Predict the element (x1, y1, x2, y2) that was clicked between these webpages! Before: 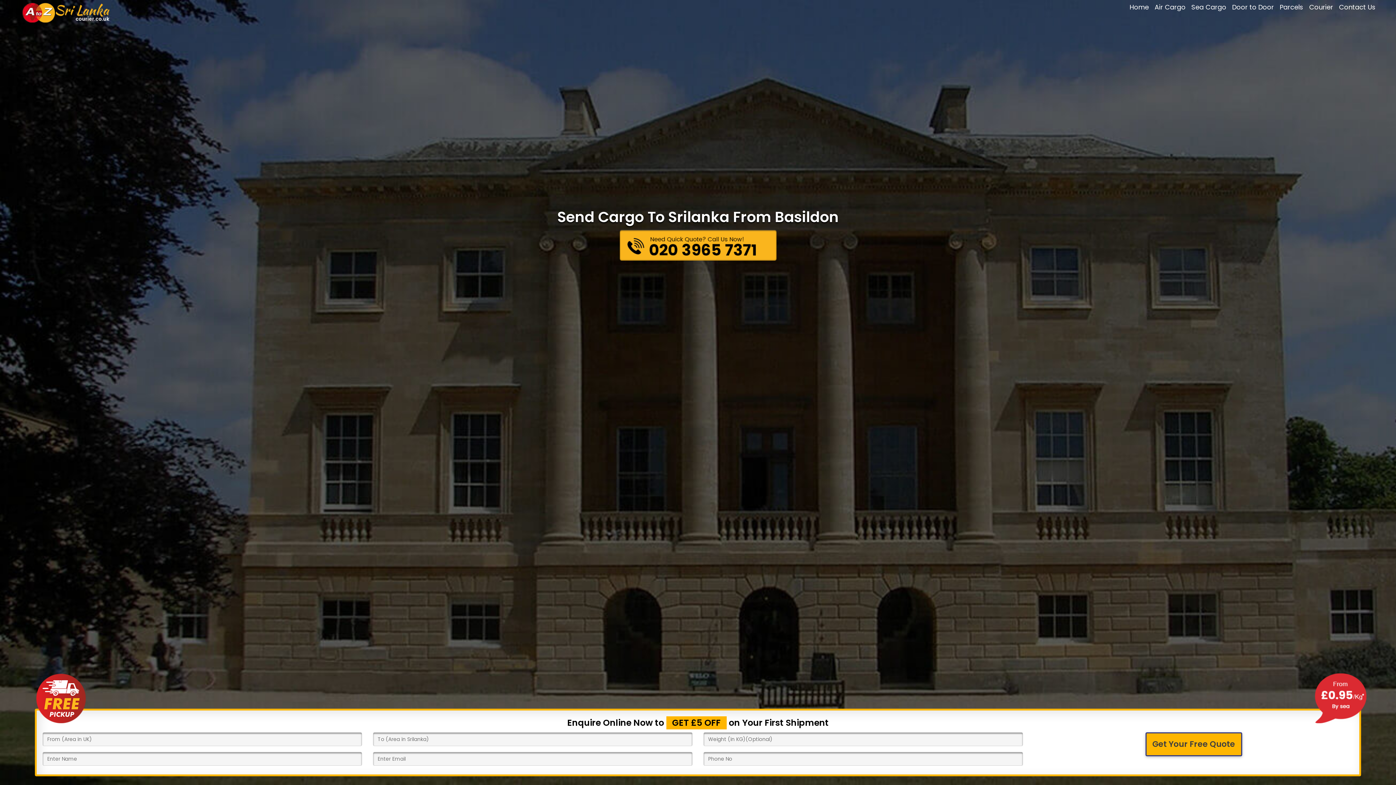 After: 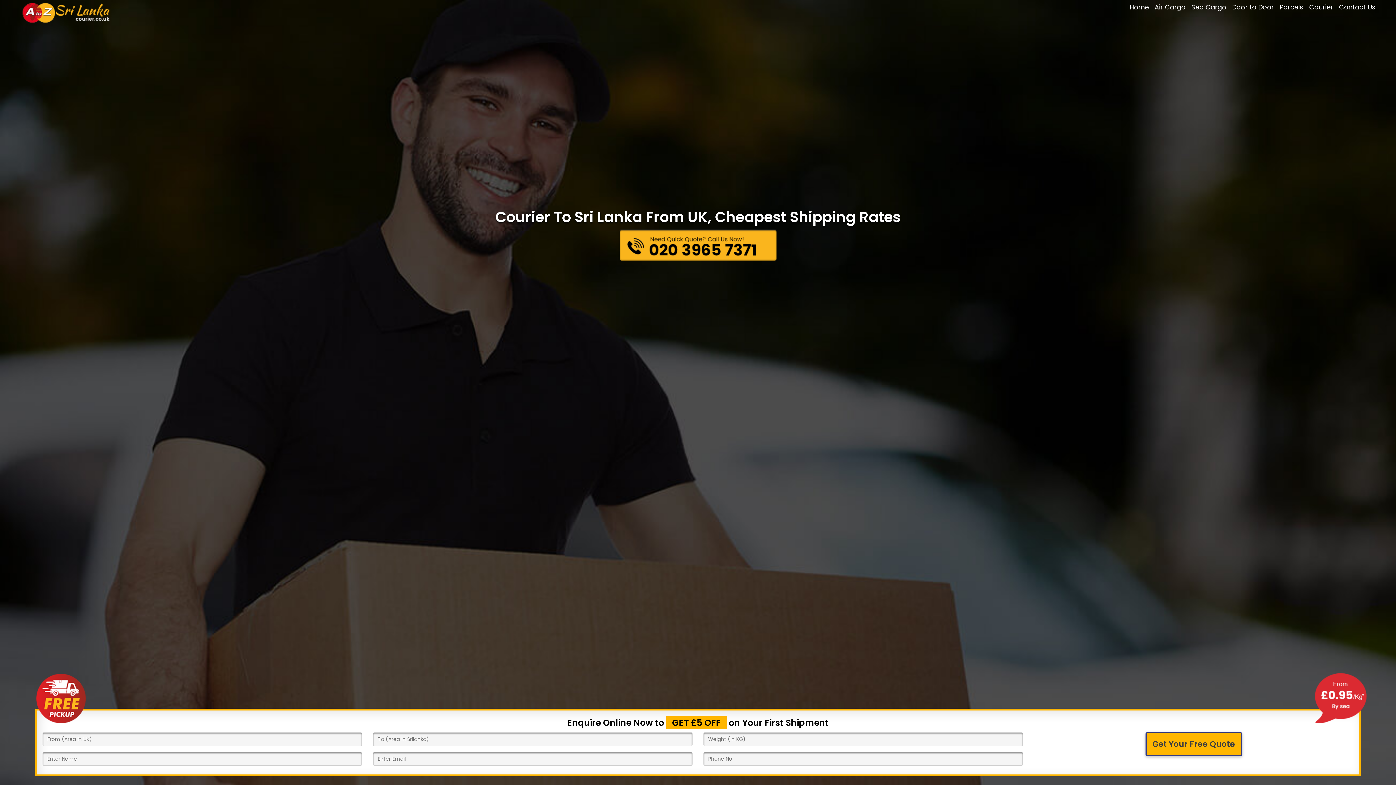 Action: bbox: (1306, 0, 1336, 14) label: Courier